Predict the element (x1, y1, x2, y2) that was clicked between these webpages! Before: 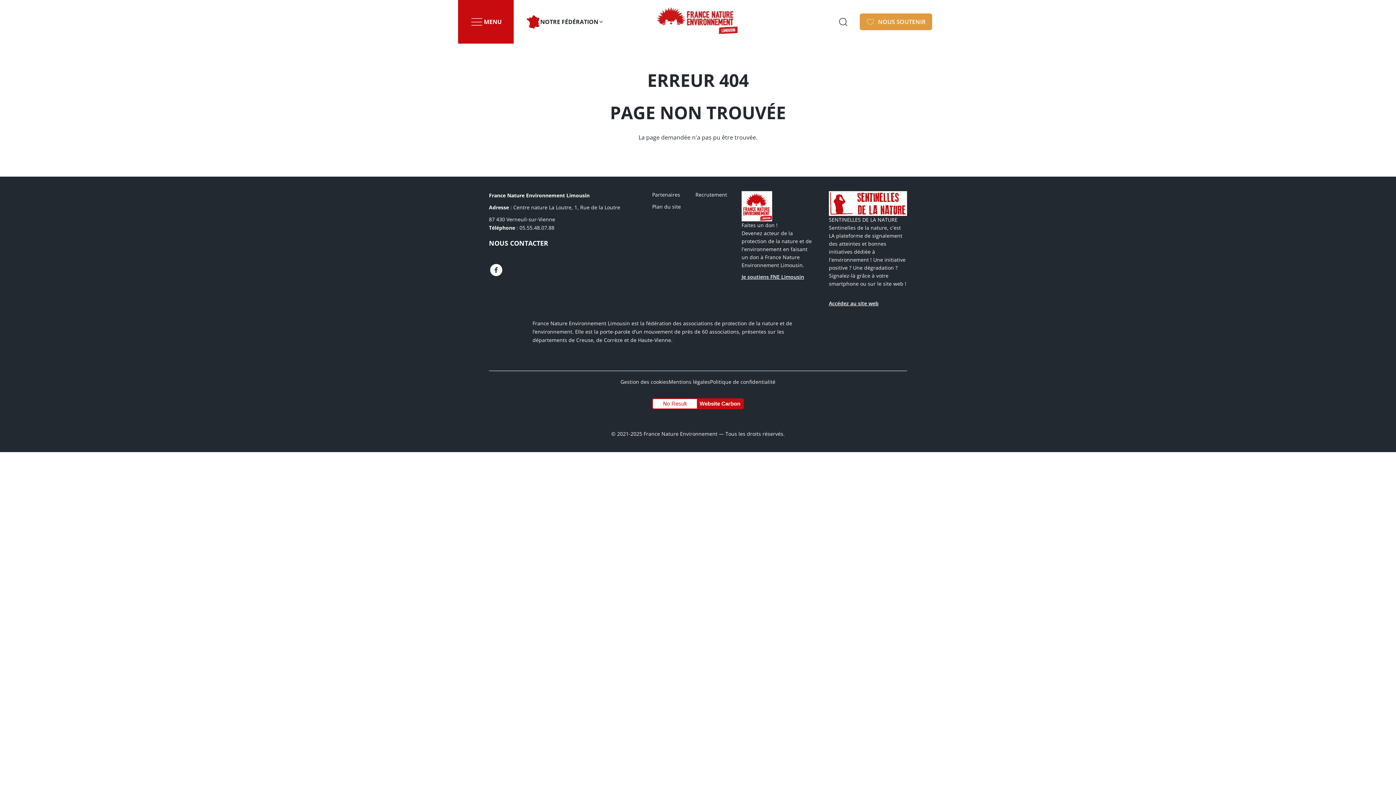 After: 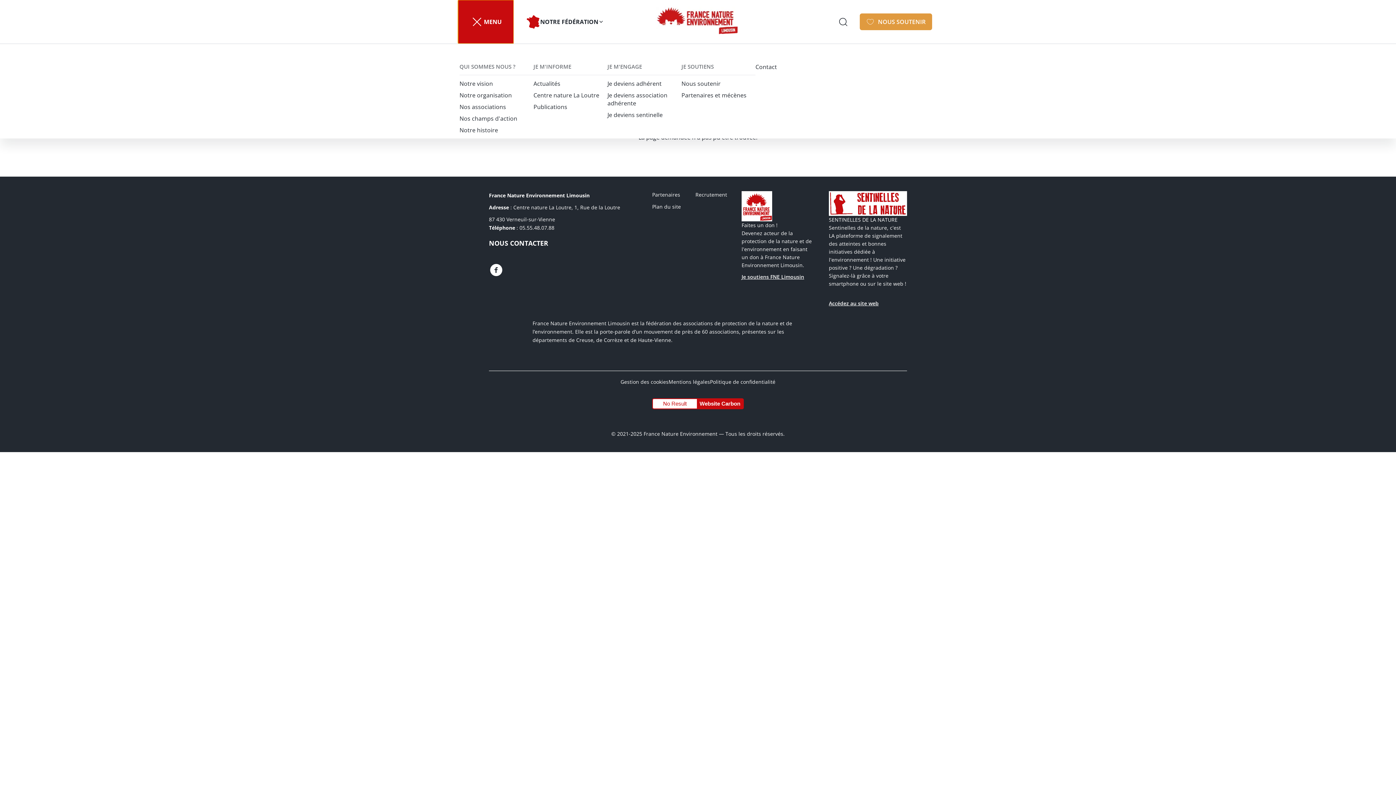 Action: label: MENU bbox: (458, 0, 513, 43)